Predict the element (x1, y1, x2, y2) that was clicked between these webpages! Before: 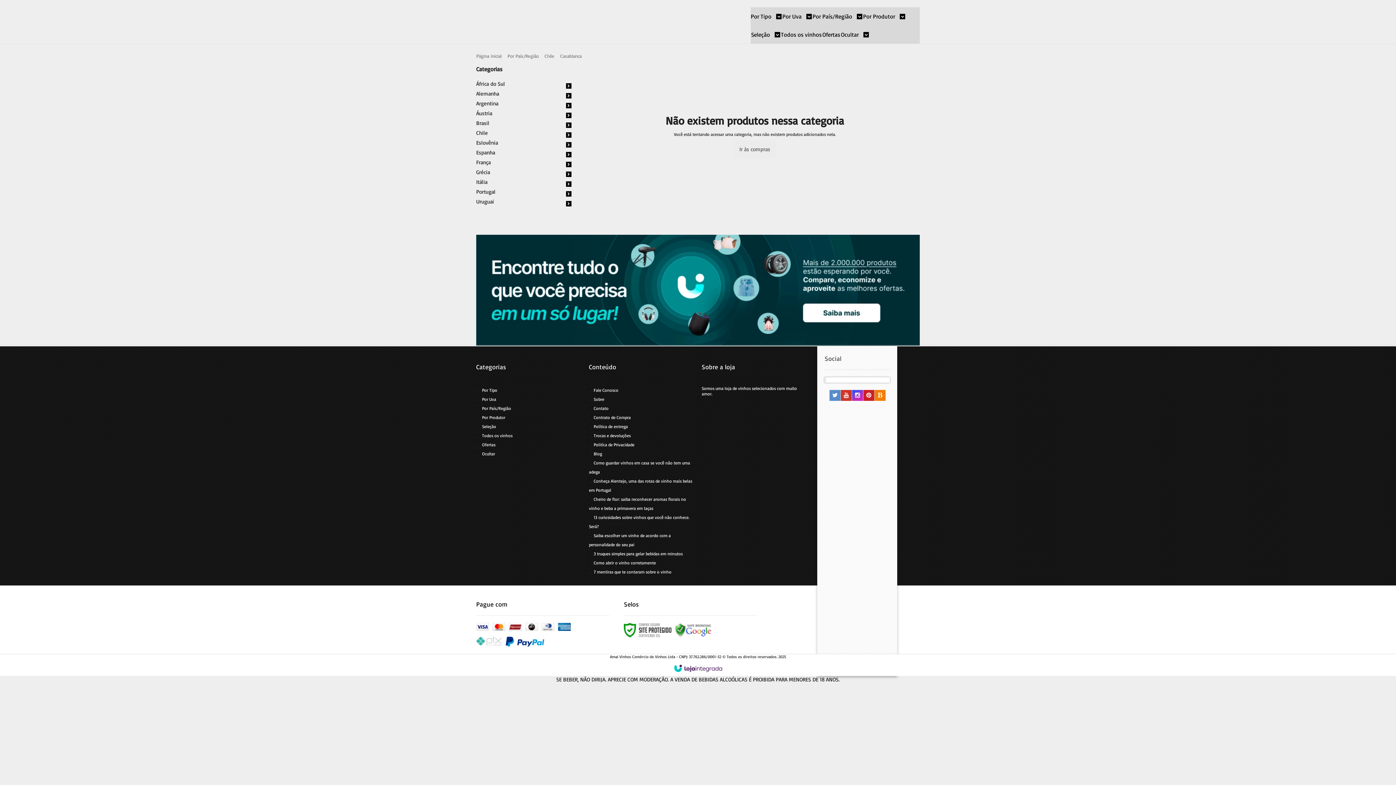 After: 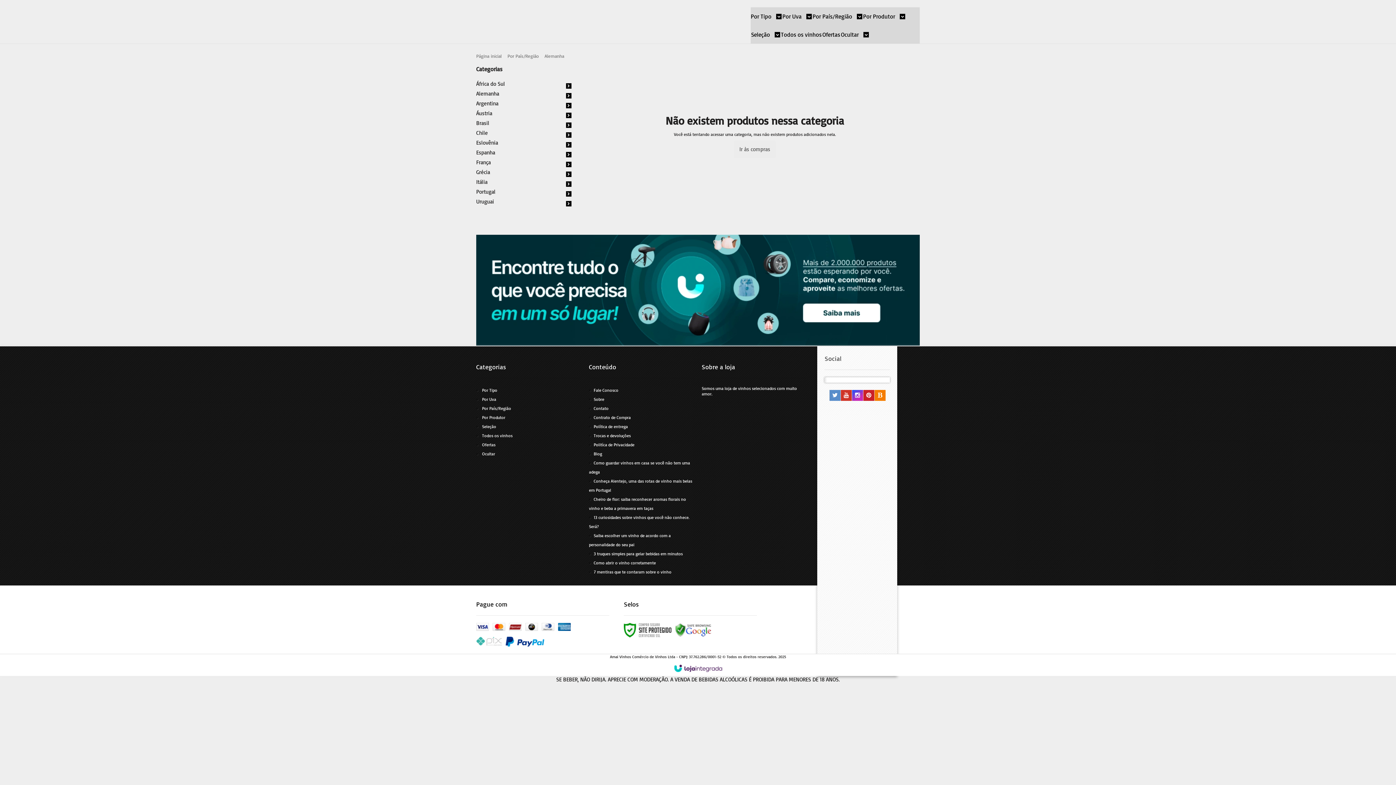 Action: label: Alemanha bbox: (476, 90, 578, 96)